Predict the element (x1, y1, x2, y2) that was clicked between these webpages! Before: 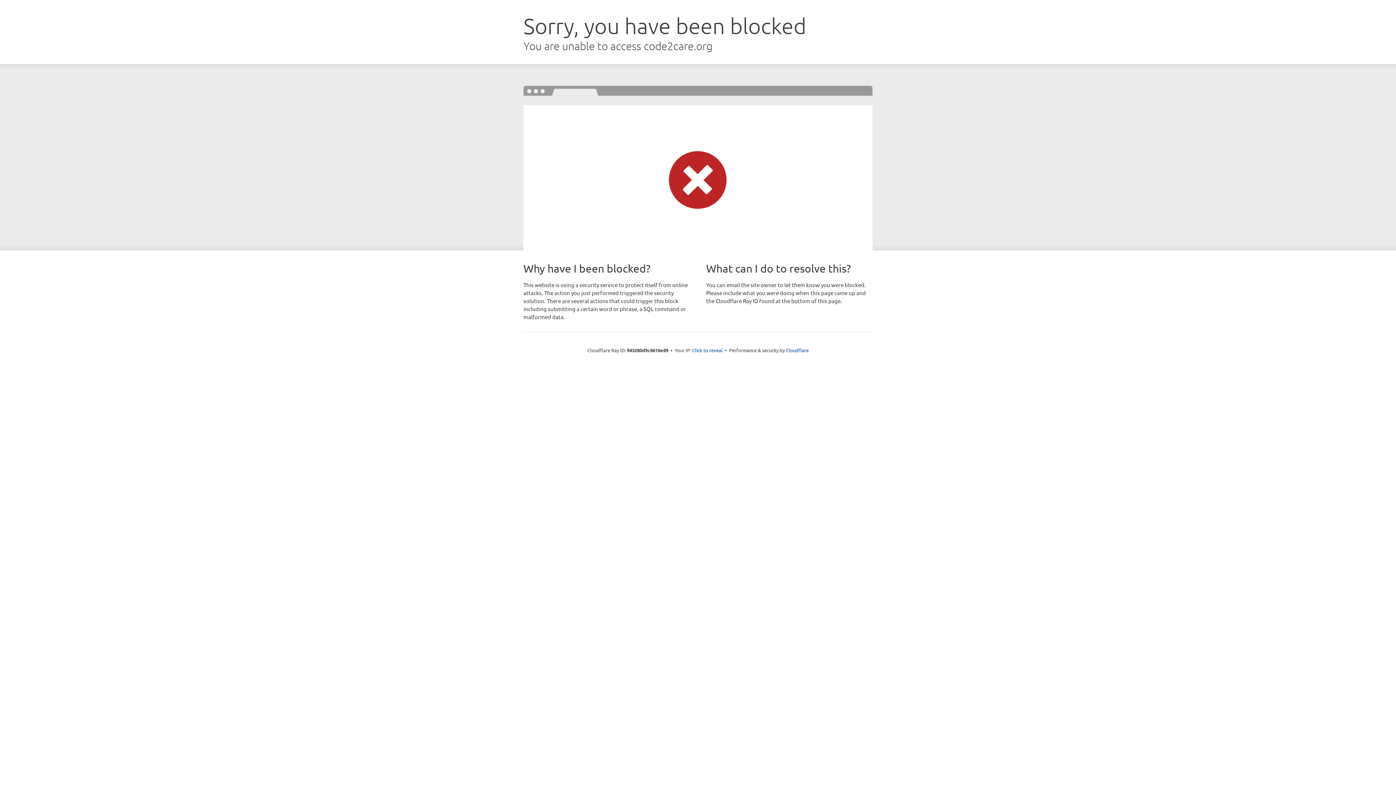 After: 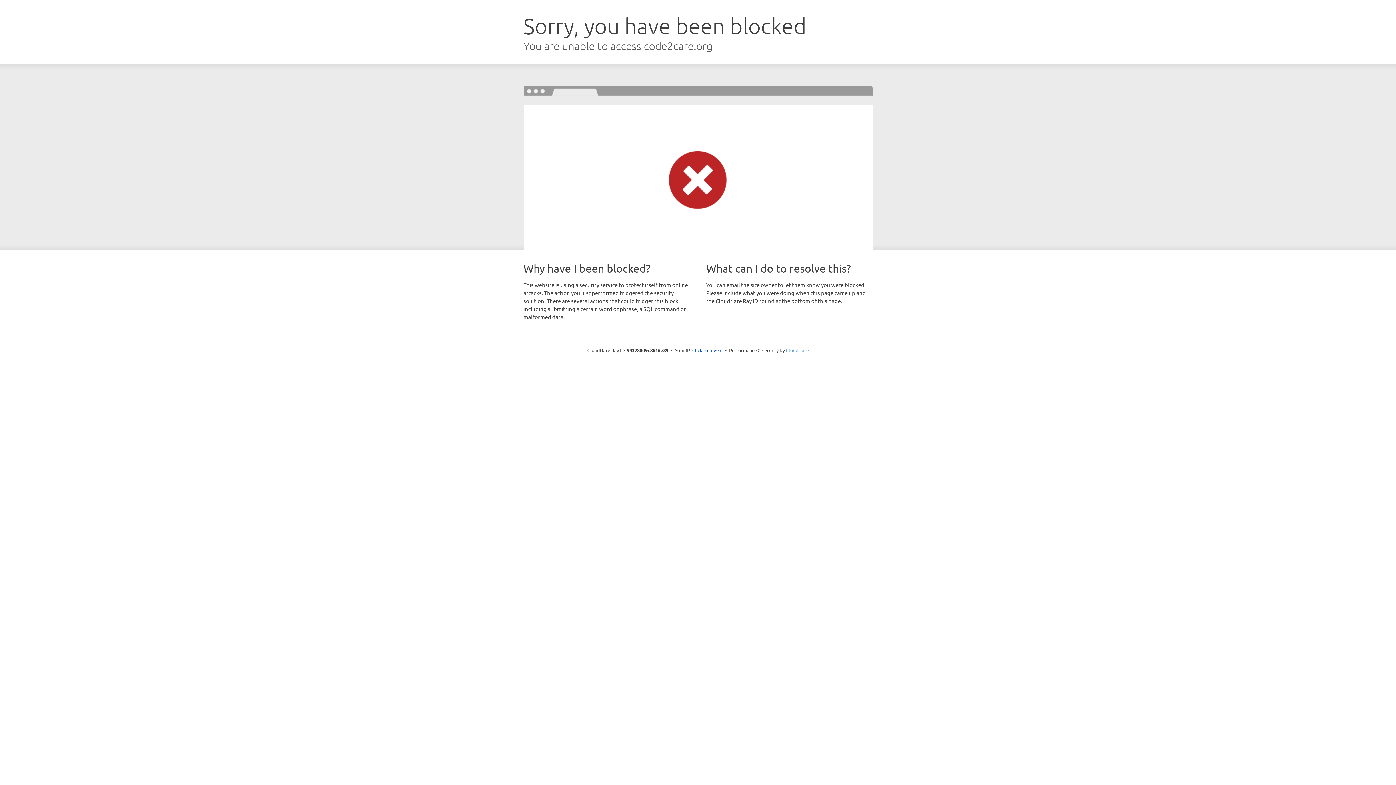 Action: bbox: (786, 347, 808, 353) label: Cloudflare